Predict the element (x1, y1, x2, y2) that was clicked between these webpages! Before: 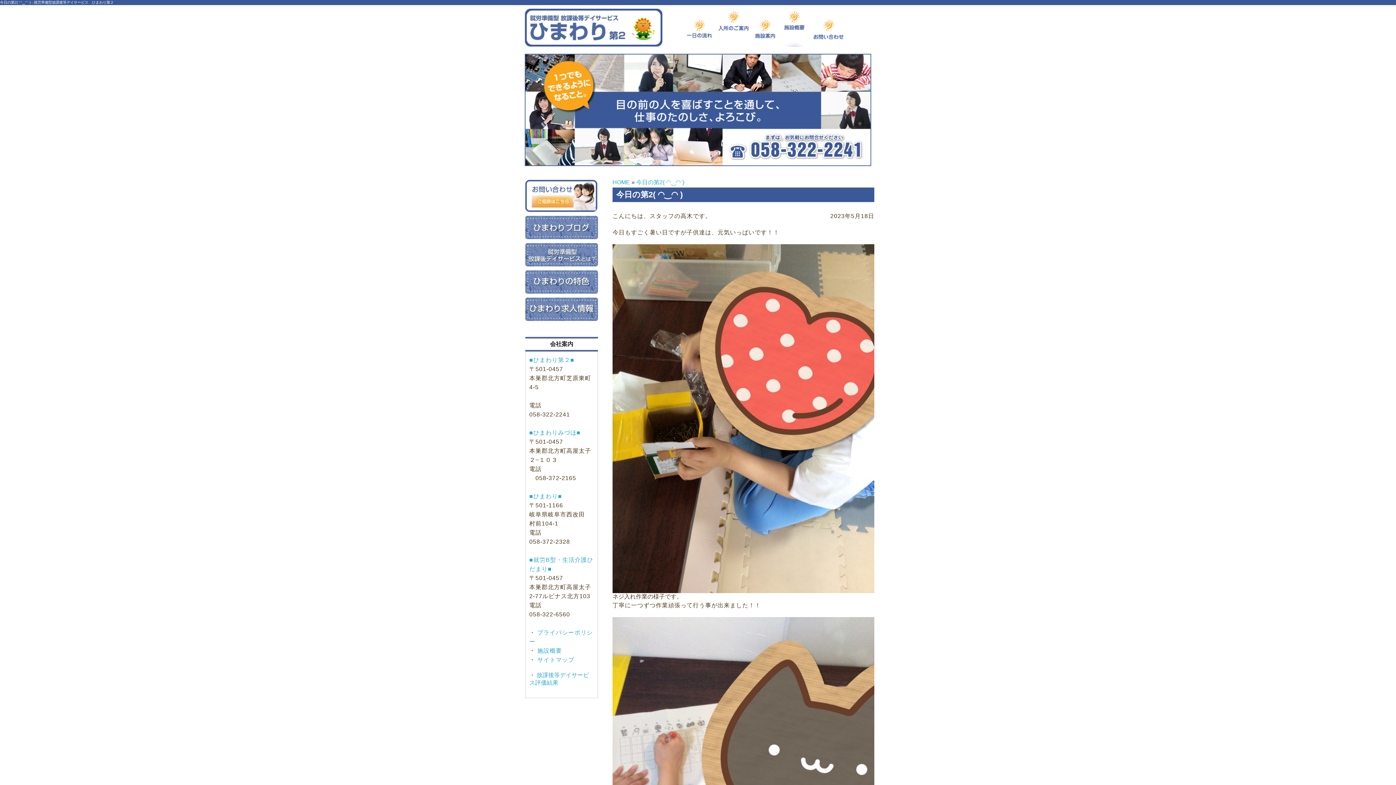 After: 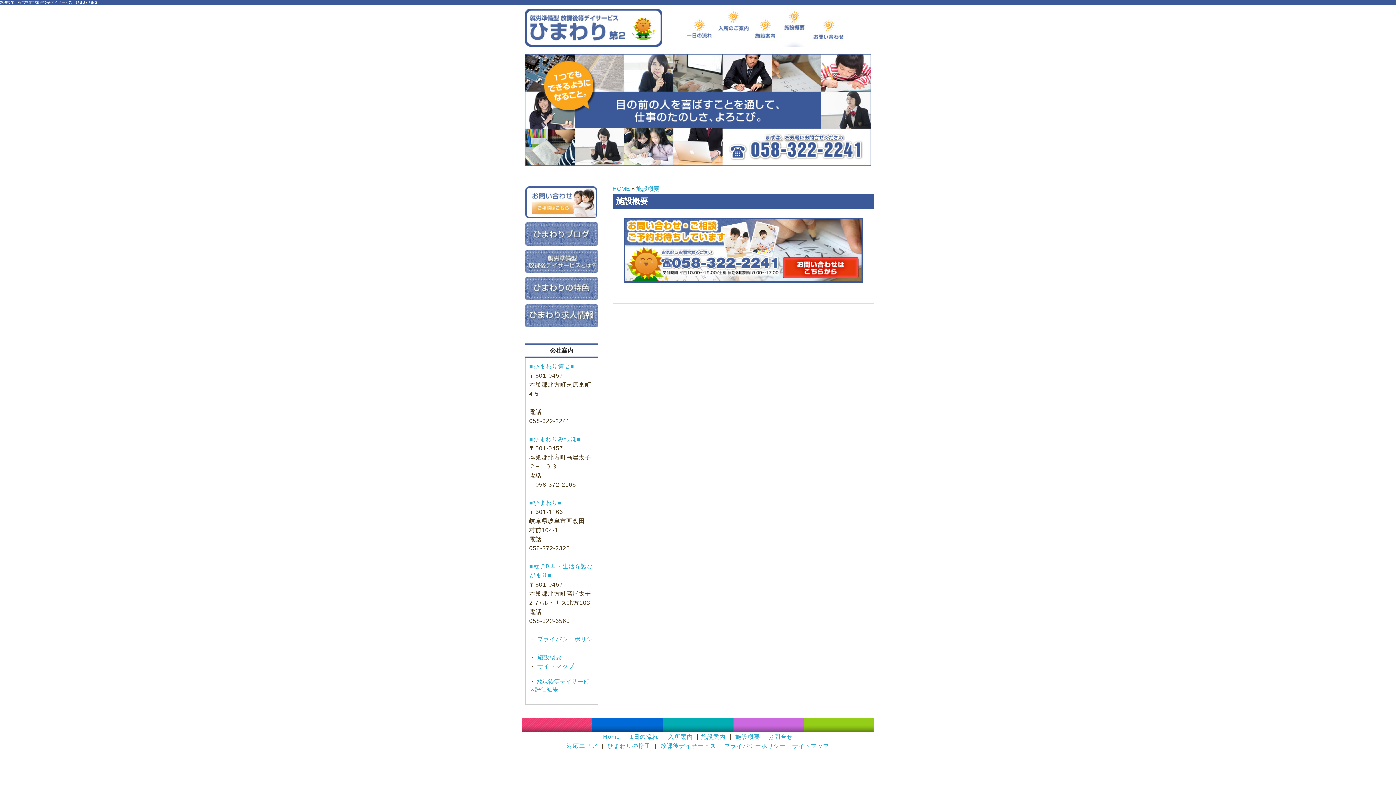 Action: bbox: (780, 8, 809, 46)